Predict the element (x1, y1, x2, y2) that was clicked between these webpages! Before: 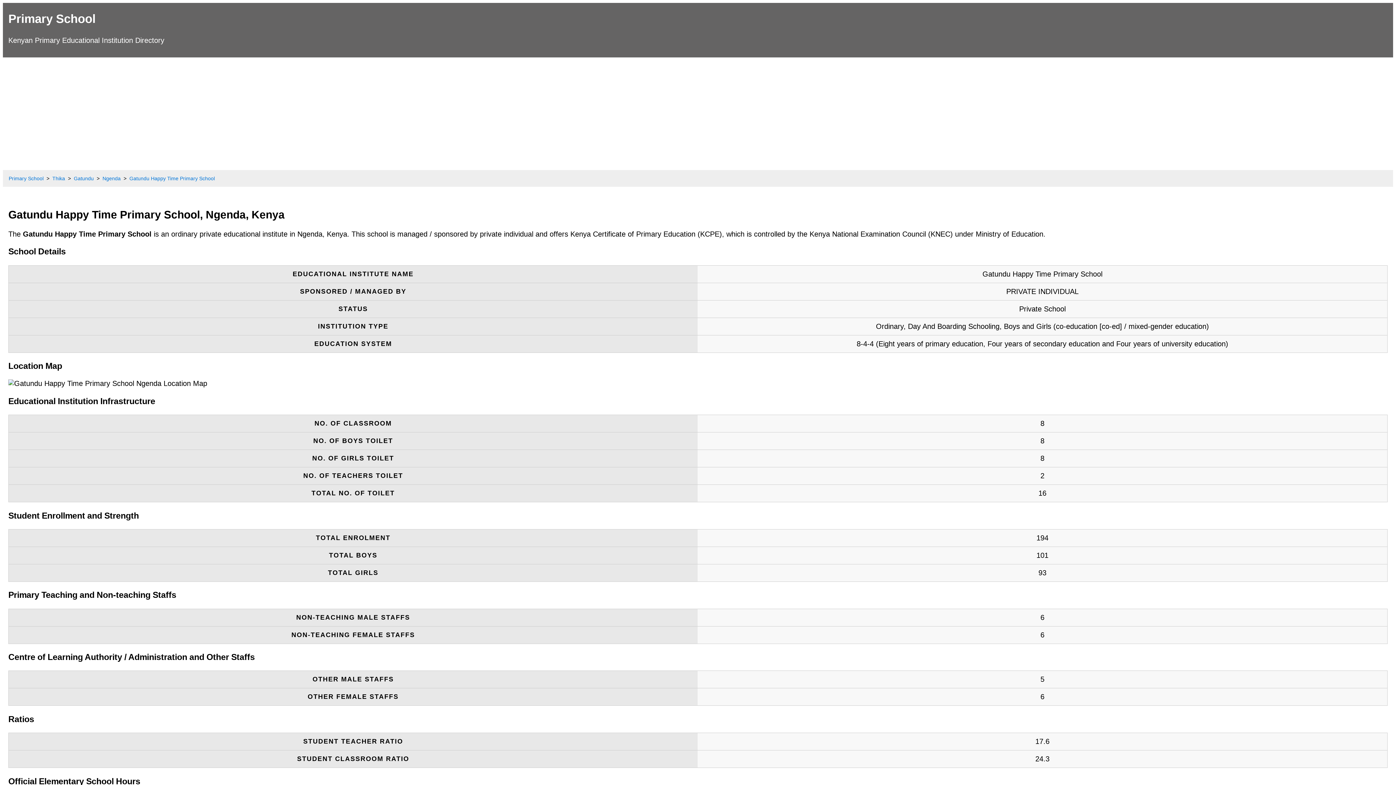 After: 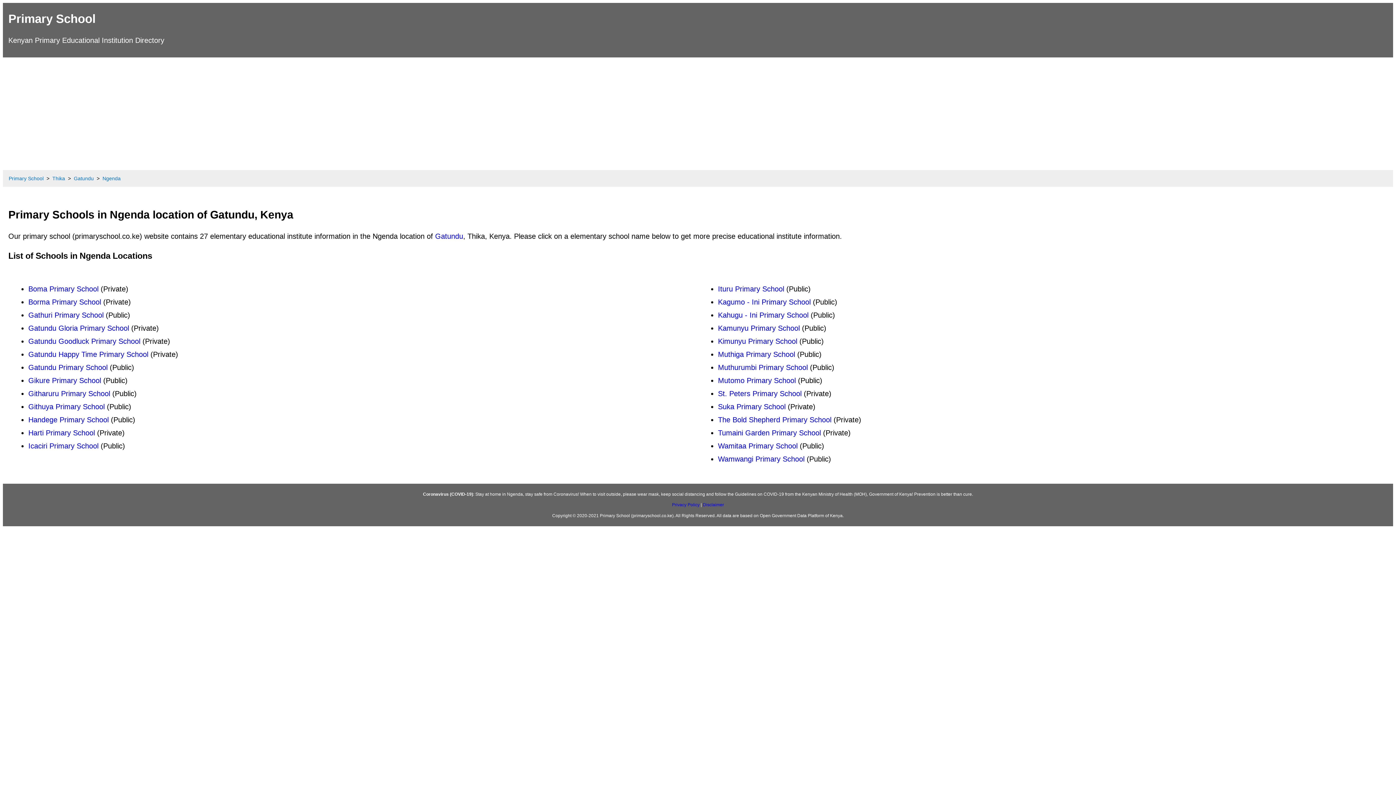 Action: label: Ngenda bbox: (102, 175, 120, 181)